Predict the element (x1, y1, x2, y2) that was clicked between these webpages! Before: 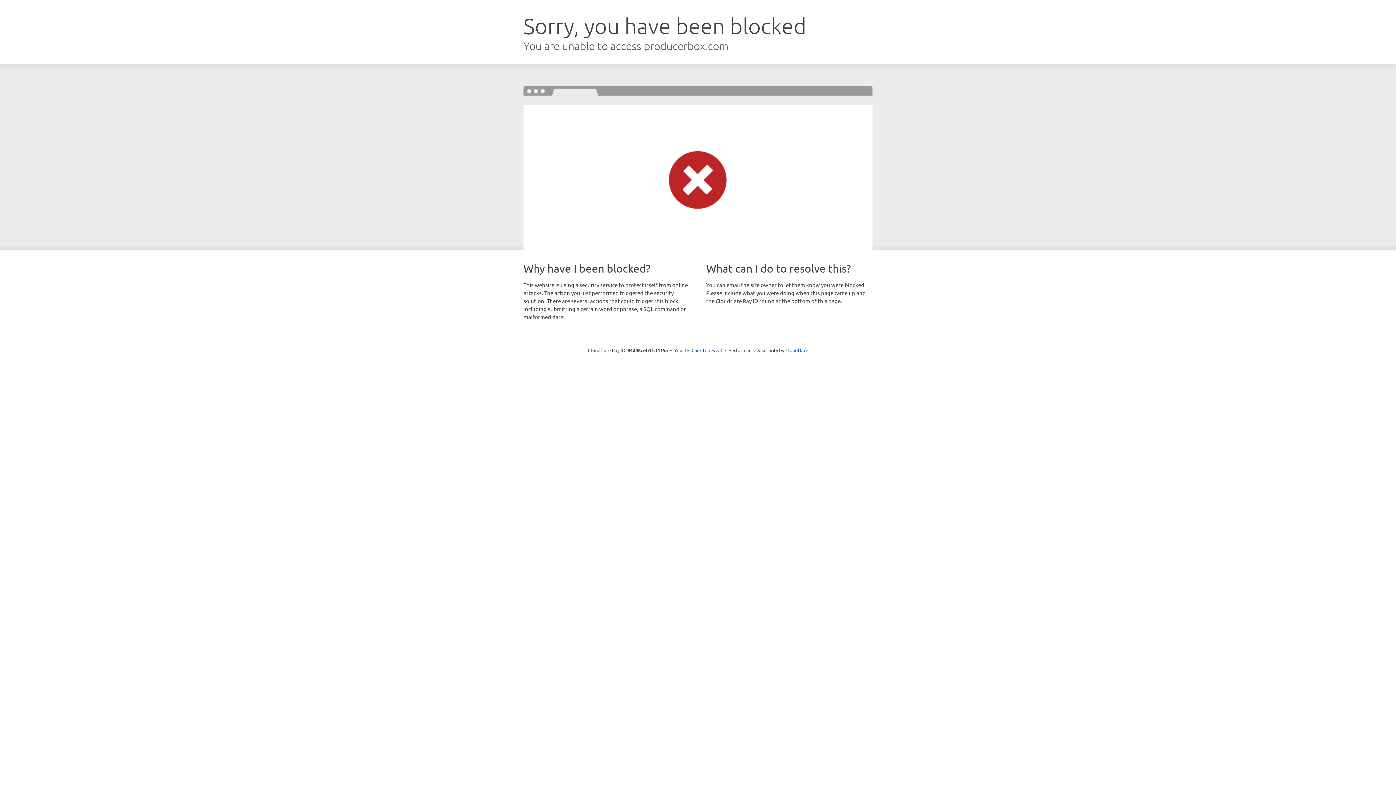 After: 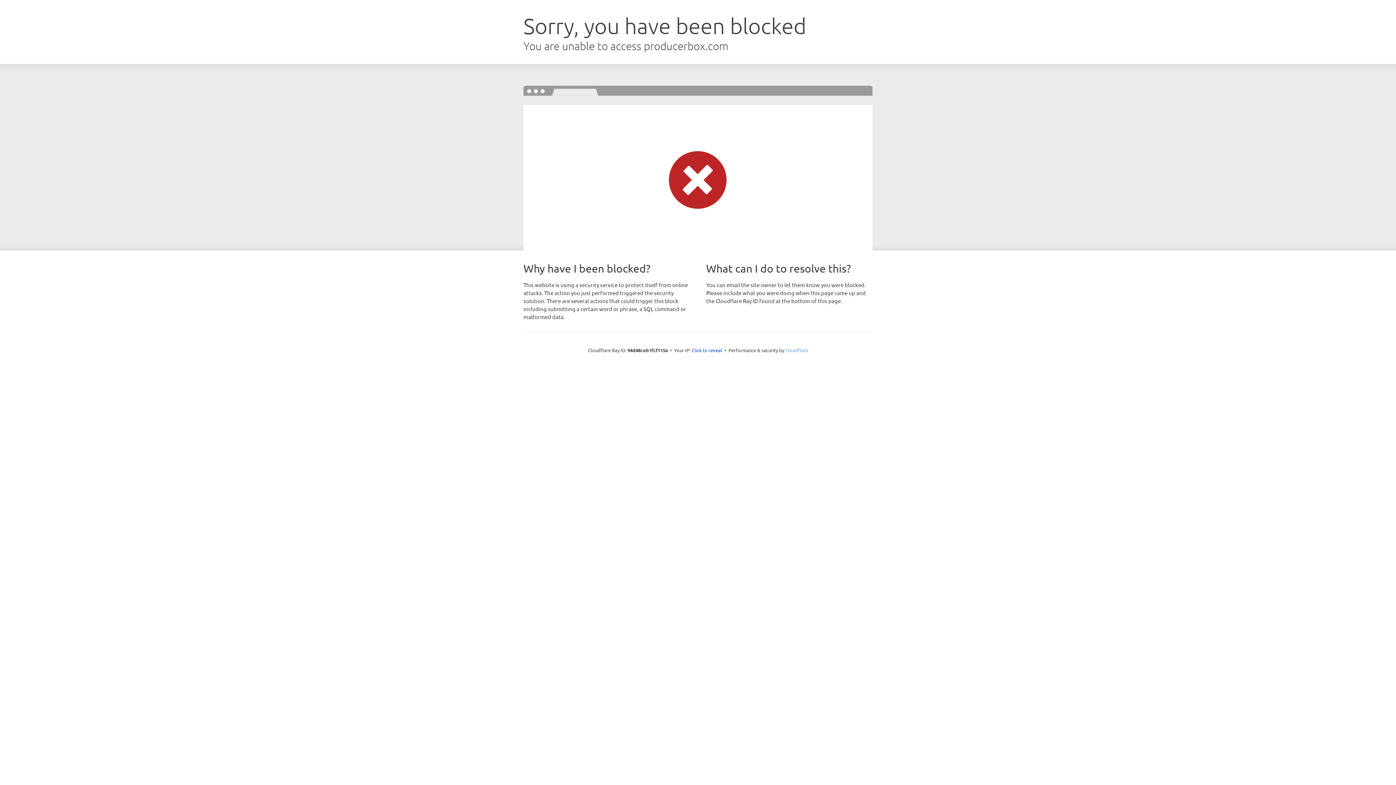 Action: label: Cloudflare bbox: (785, 347, 808, 353)